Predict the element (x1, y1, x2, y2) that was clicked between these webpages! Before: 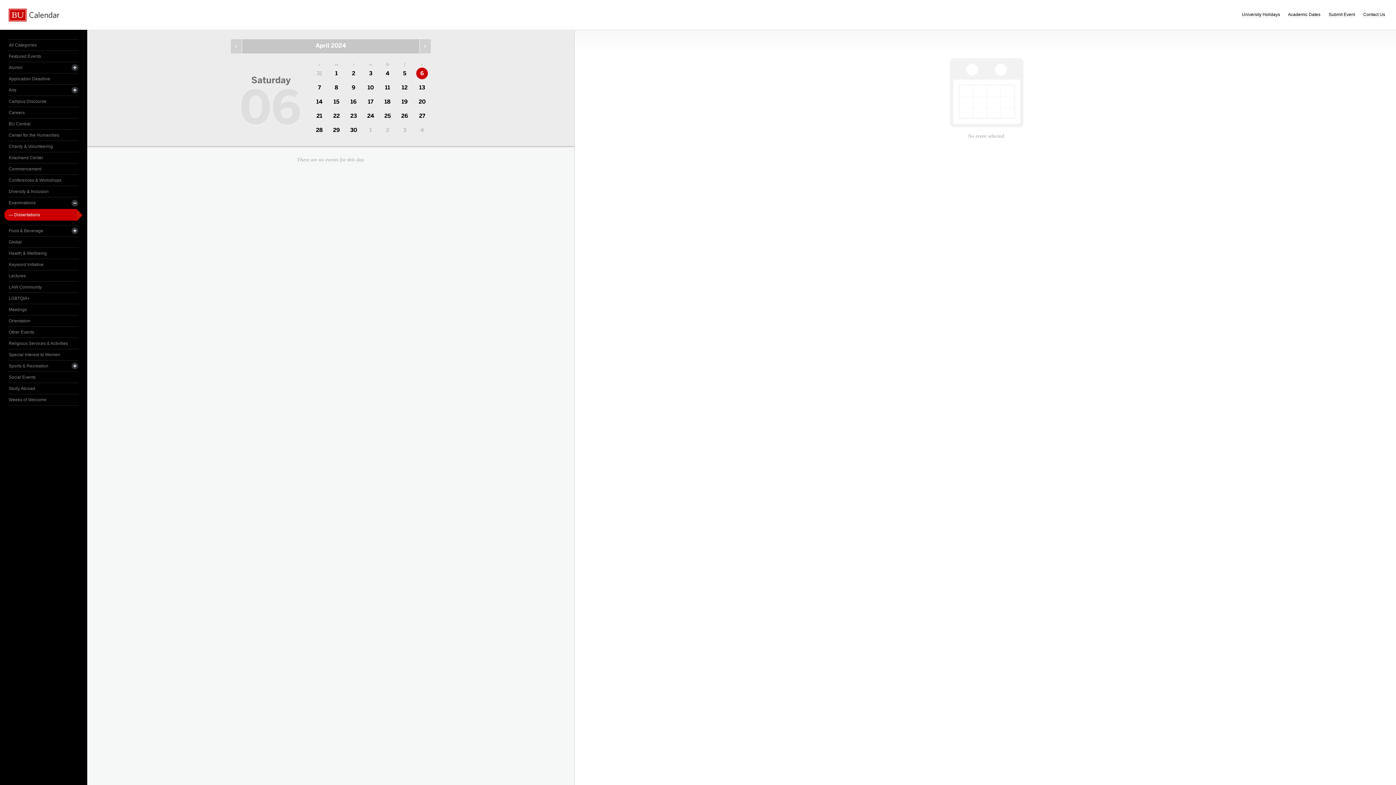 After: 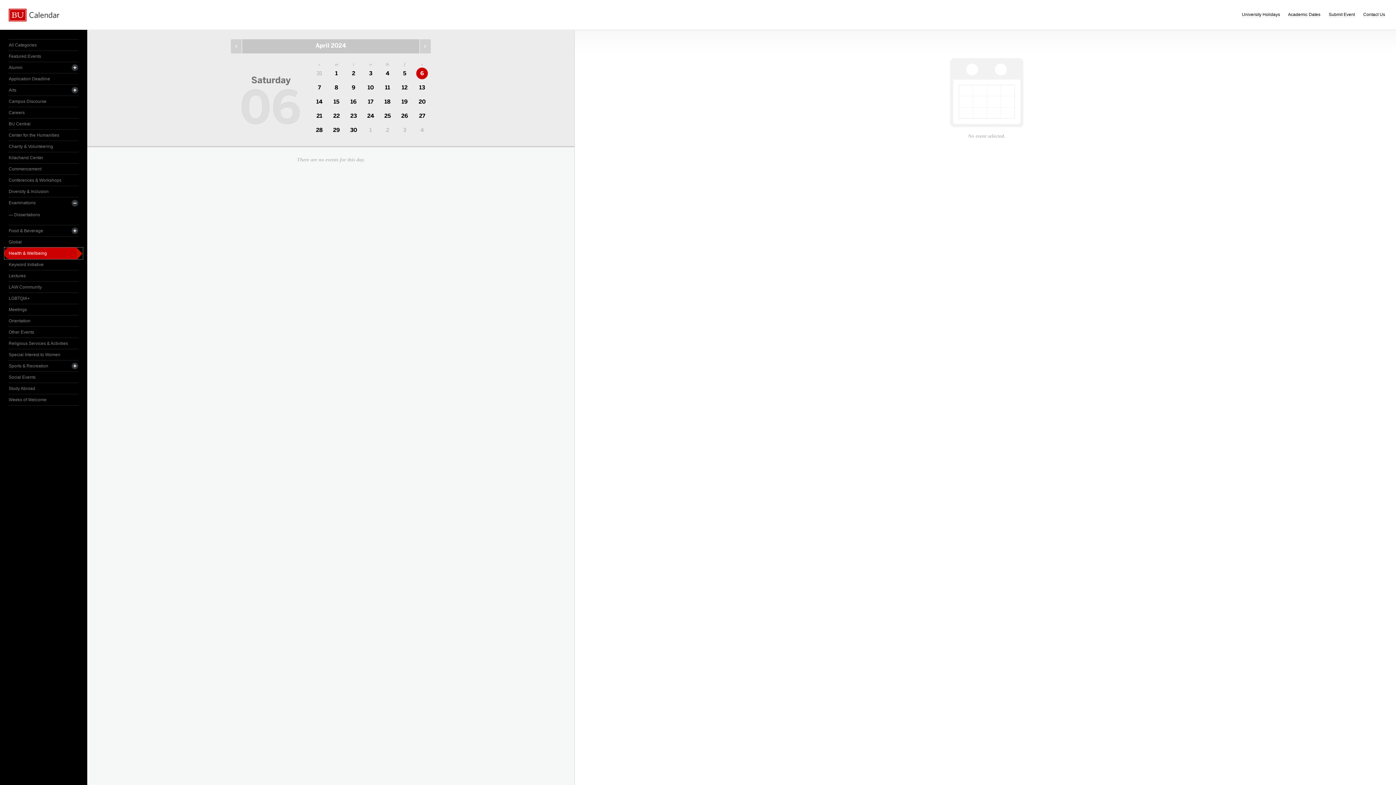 Action: label: Health & Wellbeing bbox: (8, 248, 78, 258)